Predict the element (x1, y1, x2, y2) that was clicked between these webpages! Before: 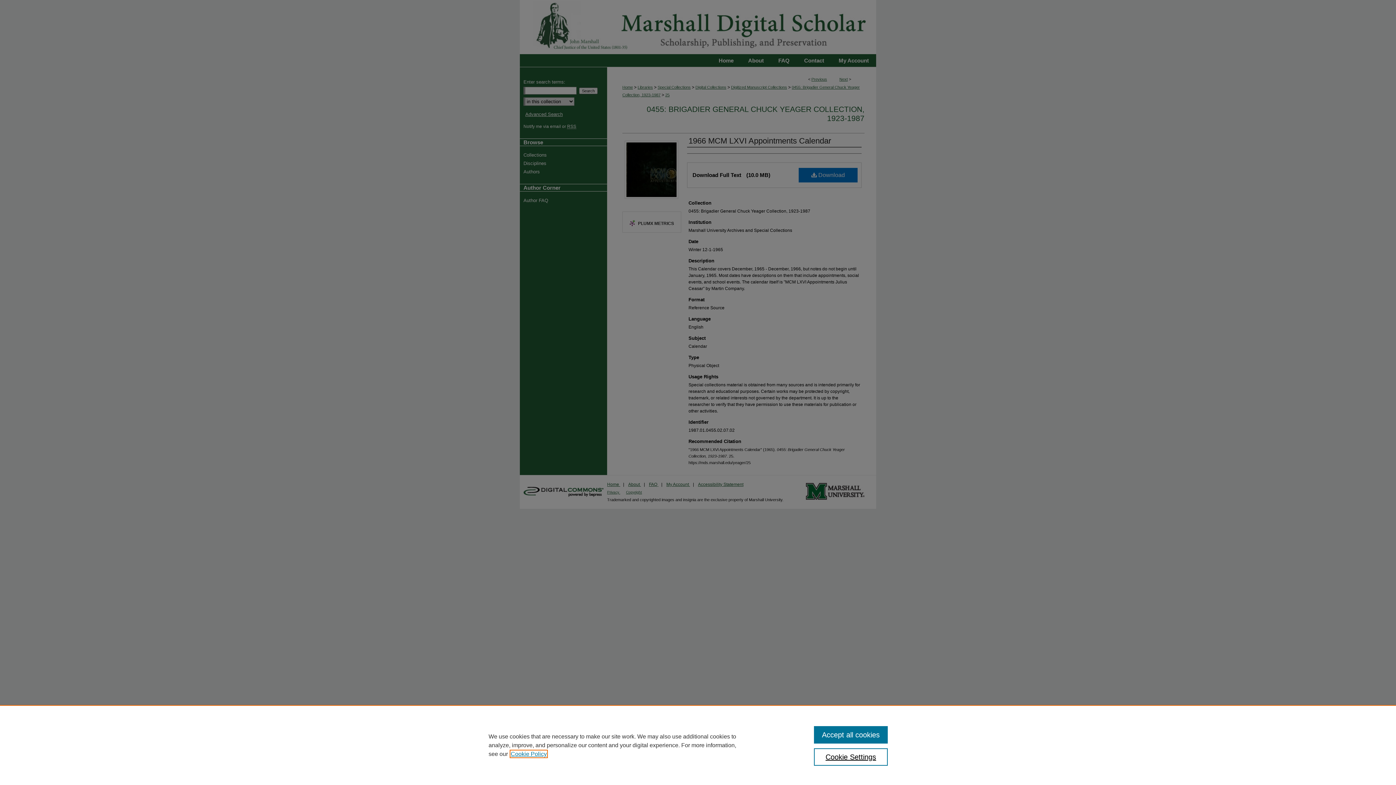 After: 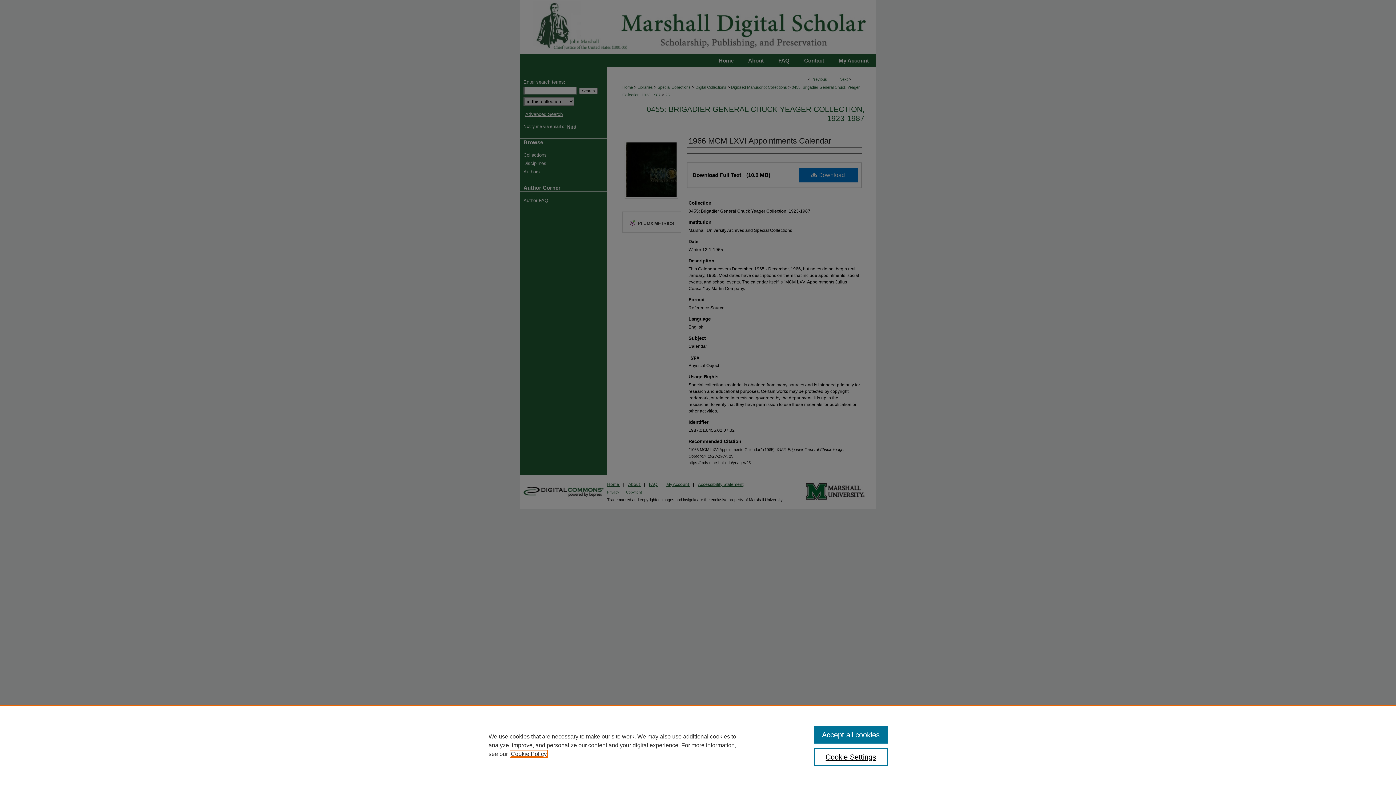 Action: label: , opens in a new tab bbox: (510, 751, 546, 757)